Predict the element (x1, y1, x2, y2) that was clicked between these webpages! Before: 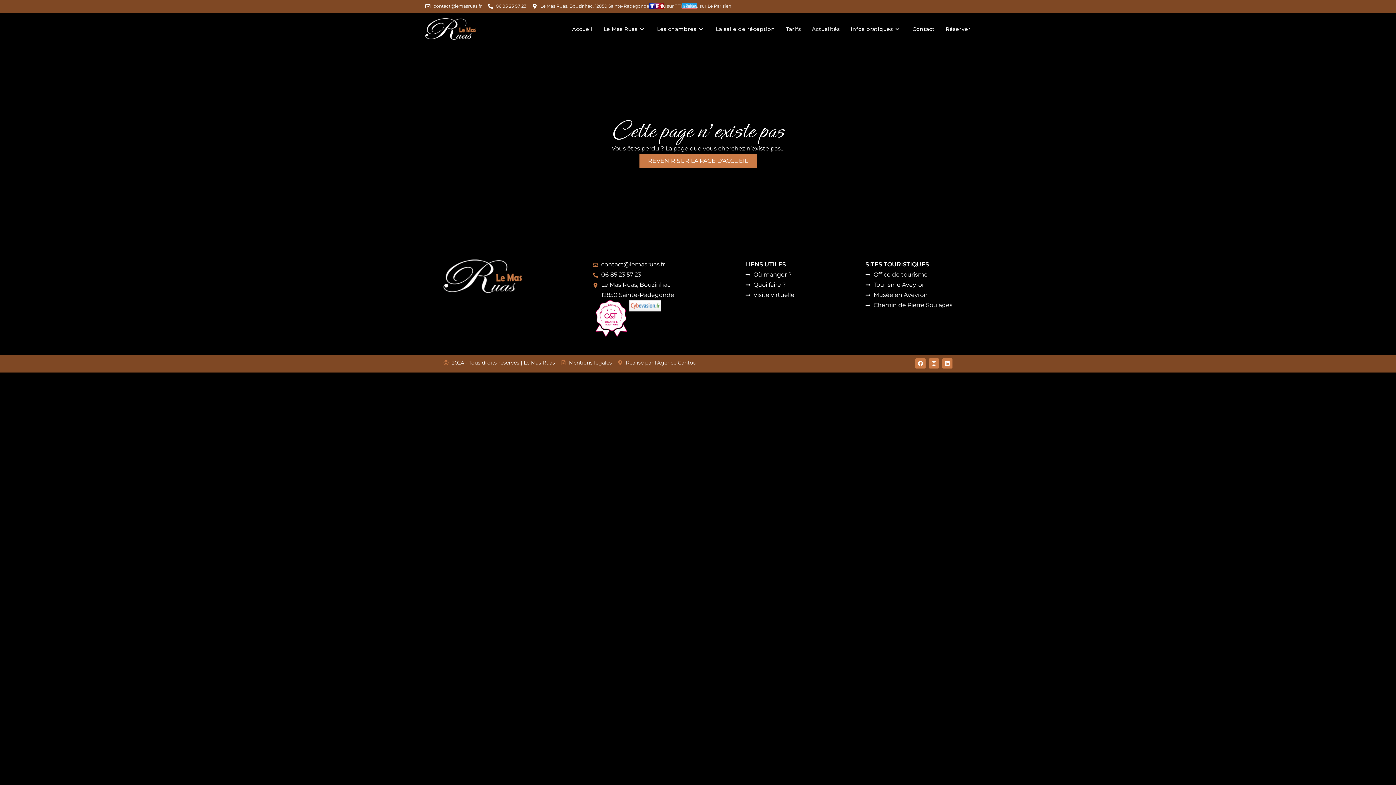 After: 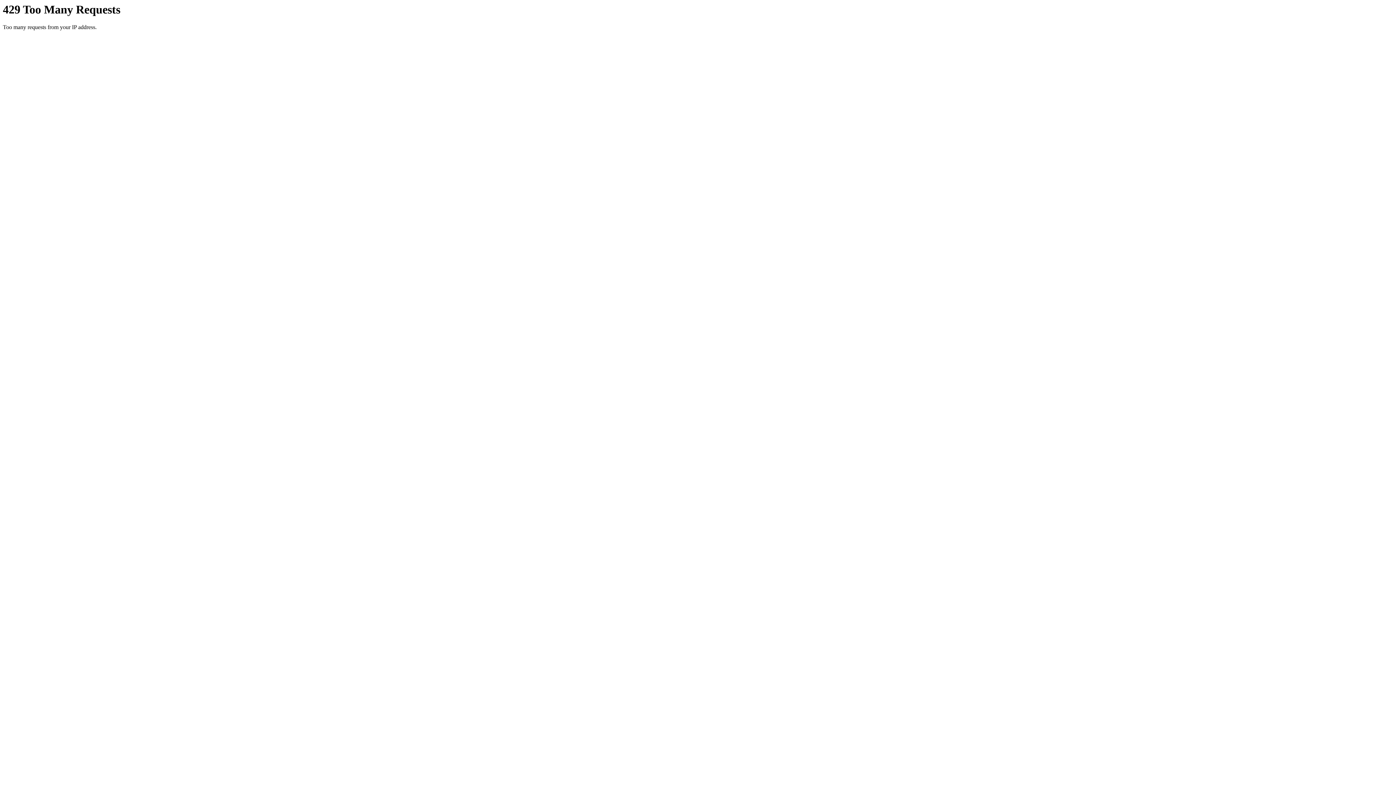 Action: bbox: (566, 12, 598, 45) label: Accueil